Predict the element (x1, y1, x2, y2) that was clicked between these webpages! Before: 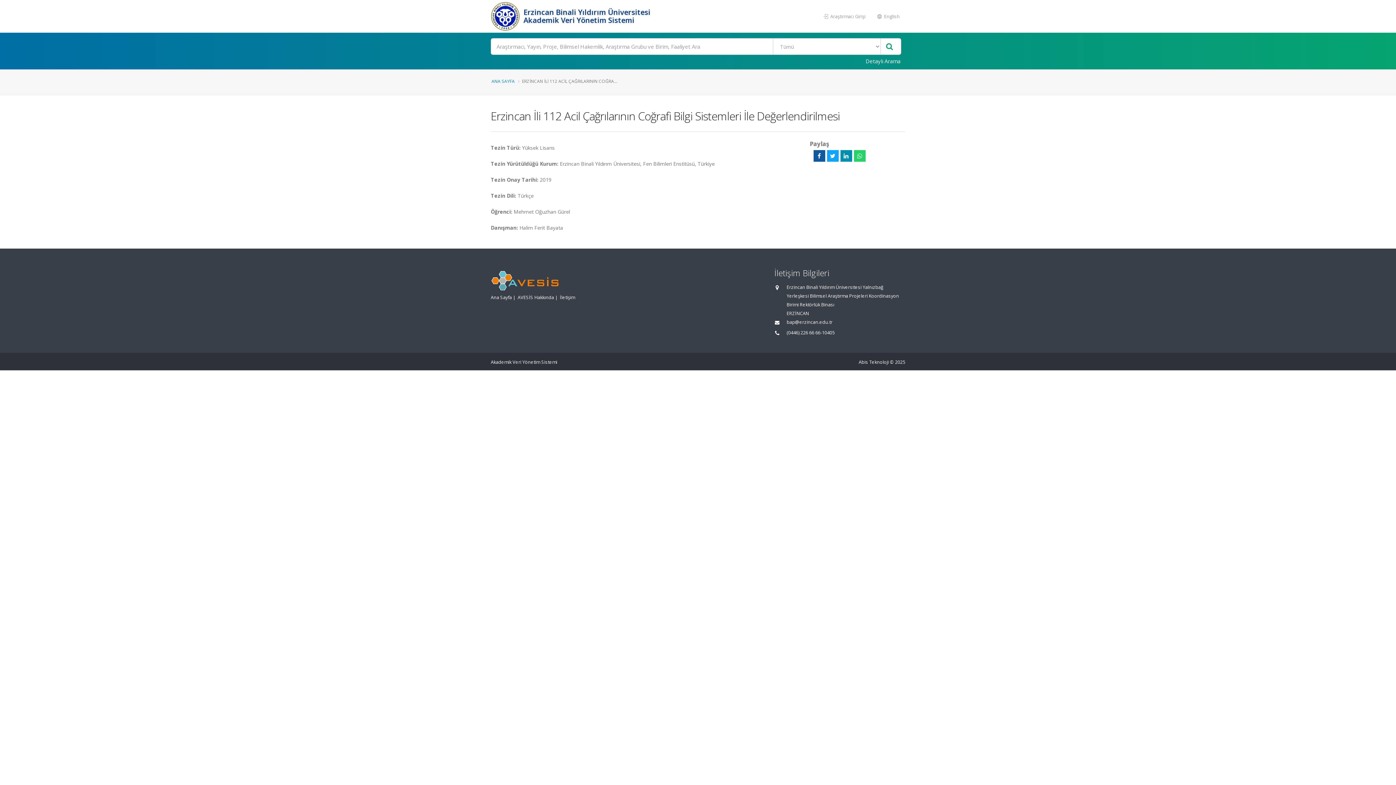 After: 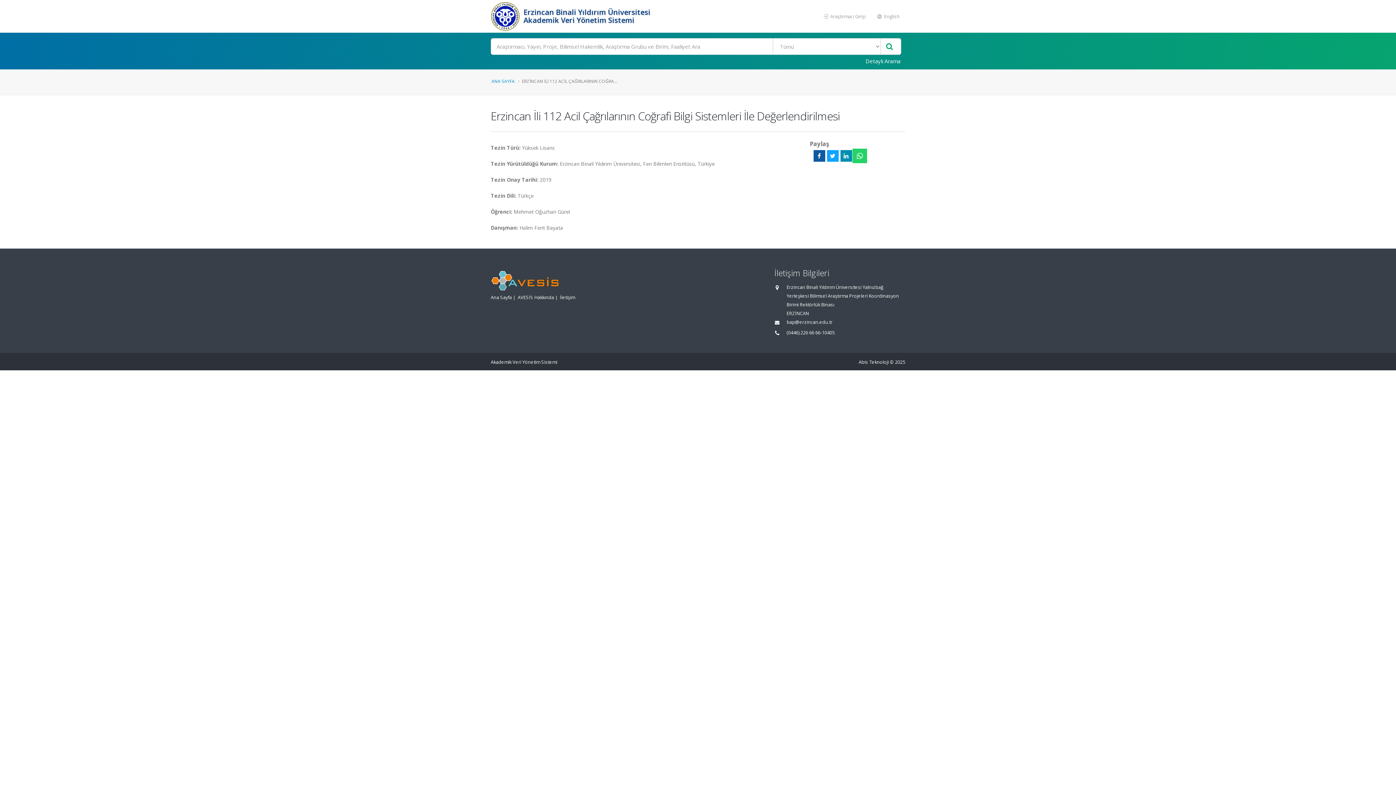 Action: bbox: (854, 150, 865, 161)